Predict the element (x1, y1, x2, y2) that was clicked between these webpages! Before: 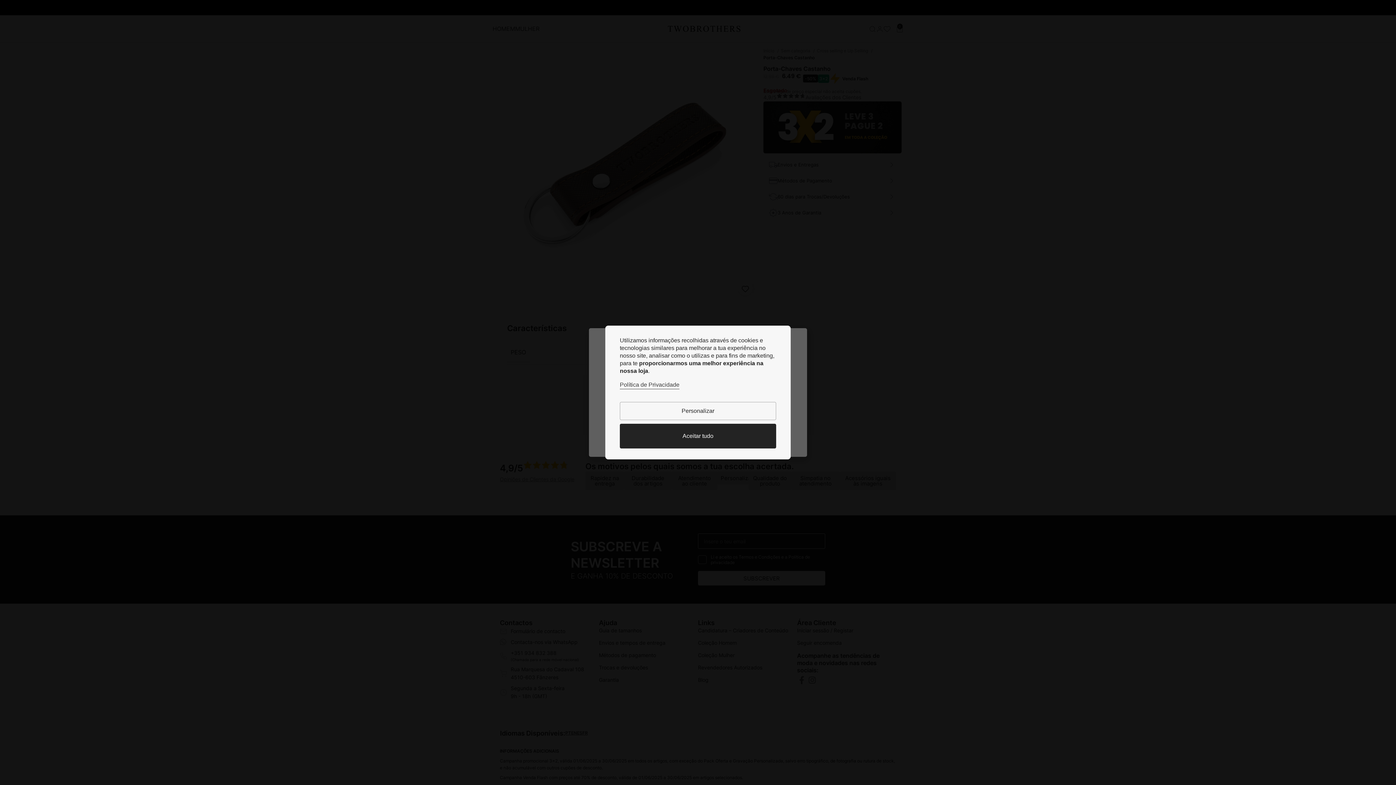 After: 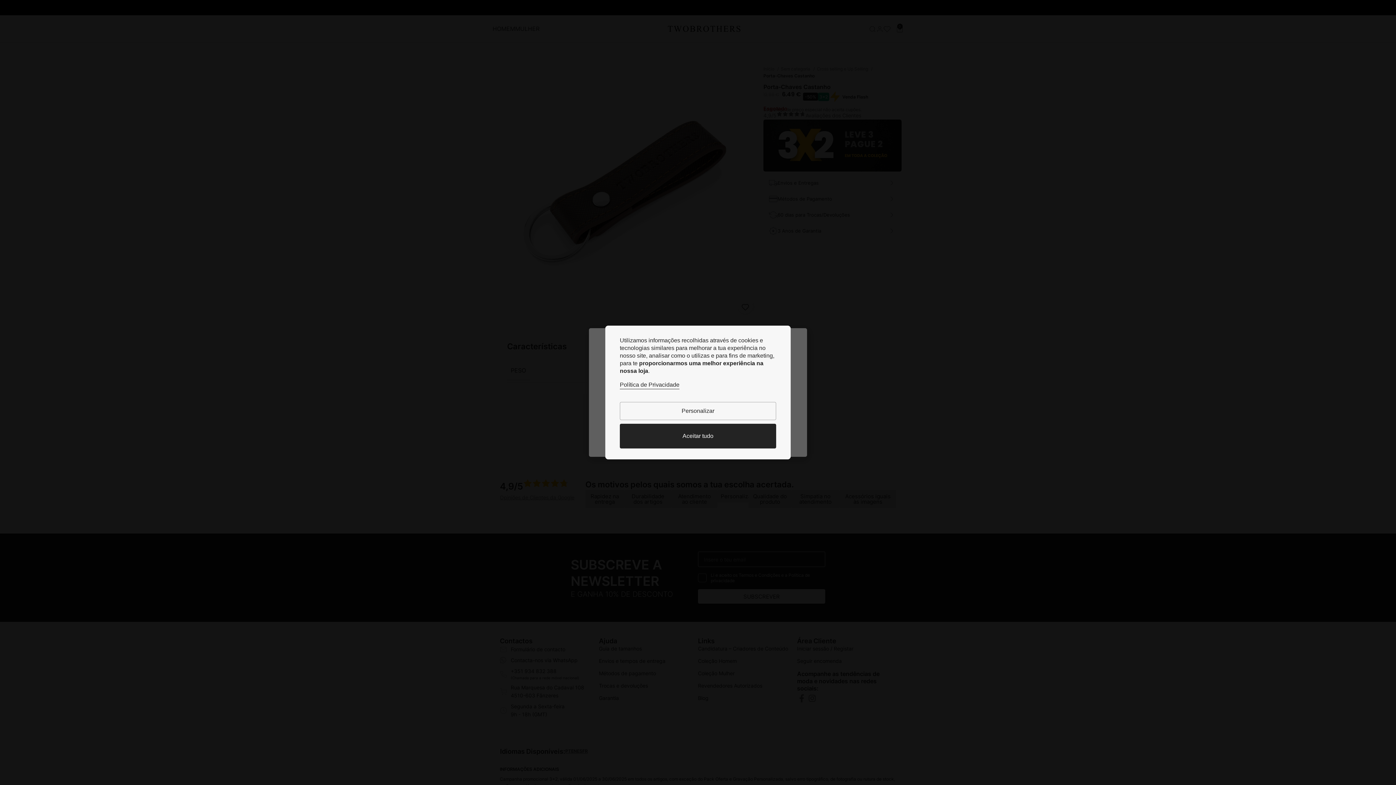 Action: label: Política de Privacidade bbox: (620, 381, 679, 388)